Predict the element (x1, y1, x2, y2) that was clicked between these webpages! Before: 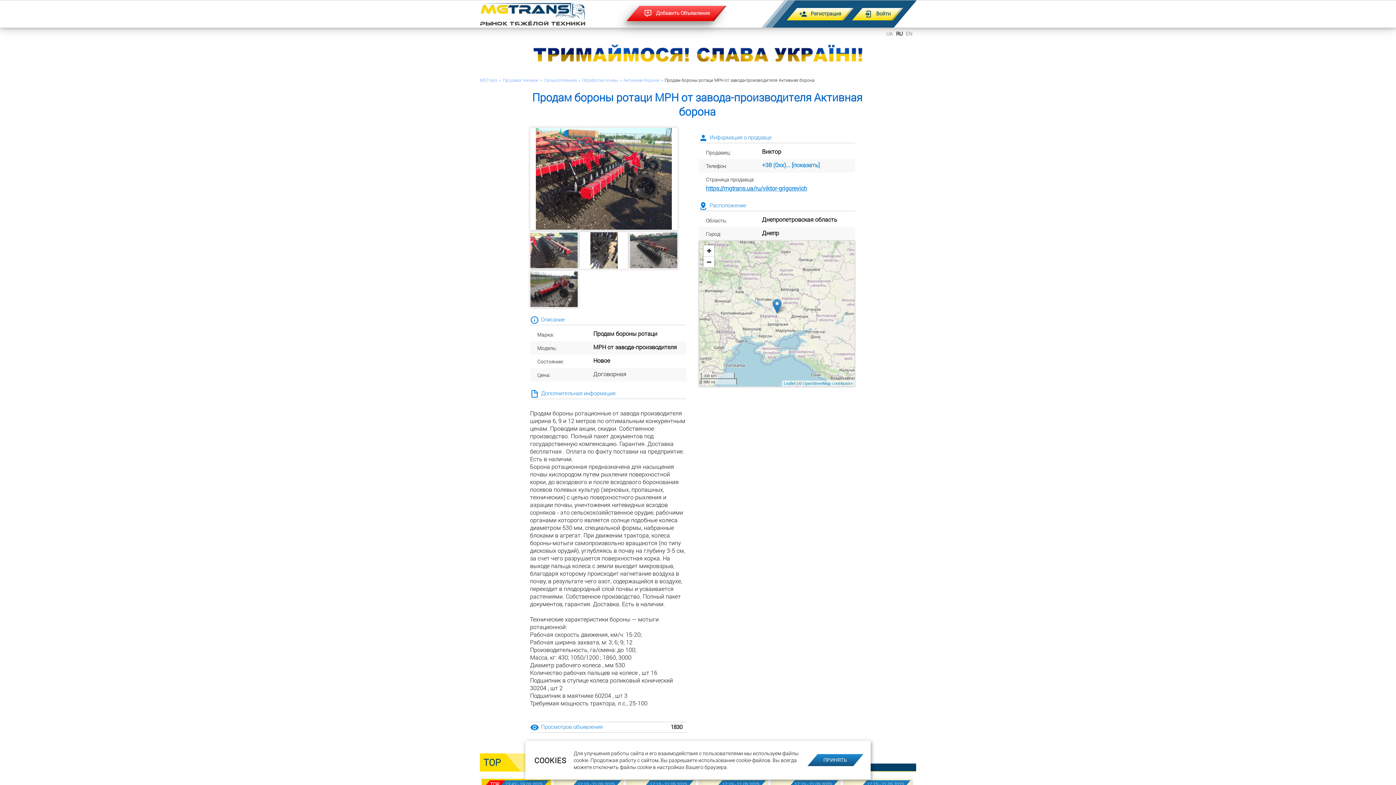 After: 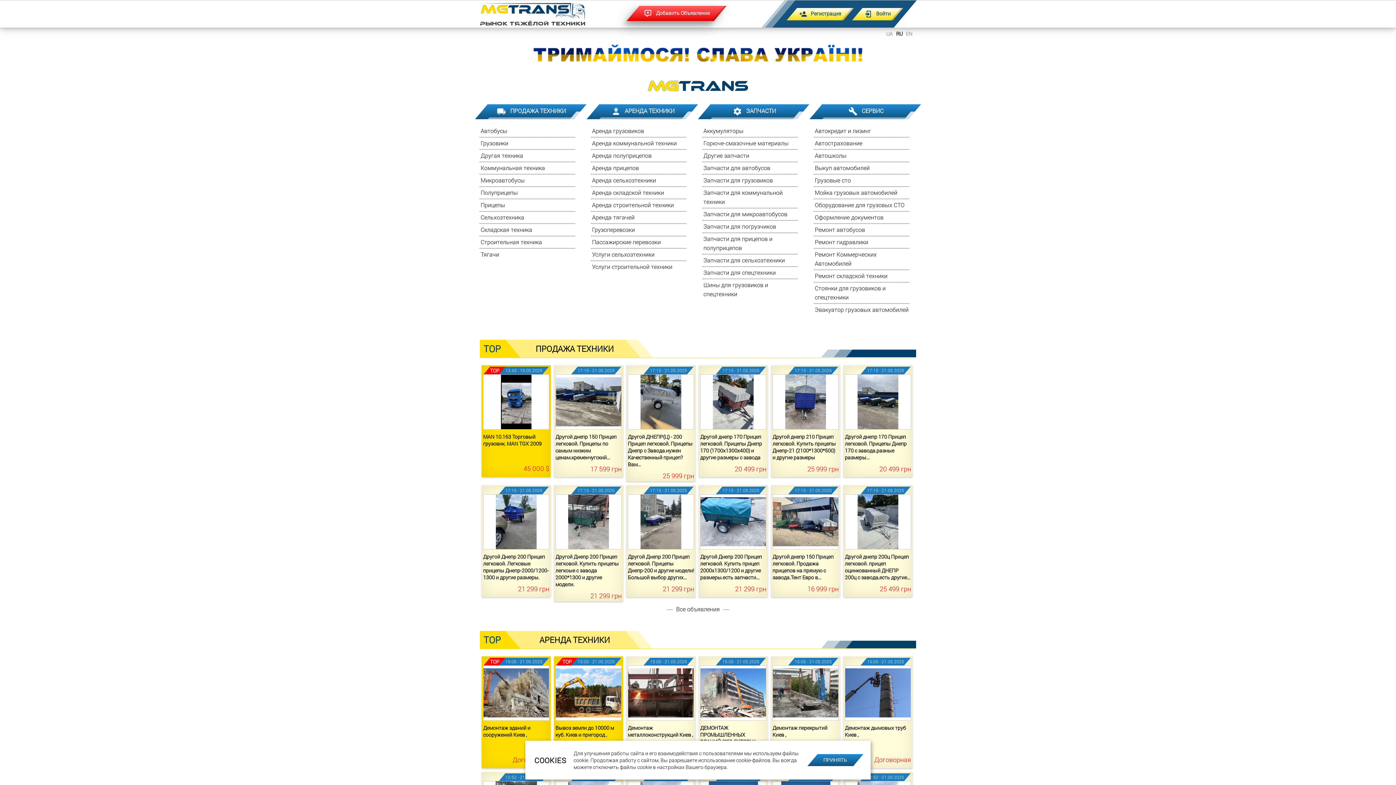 Action: bbox: (480, 2, 585, 20)